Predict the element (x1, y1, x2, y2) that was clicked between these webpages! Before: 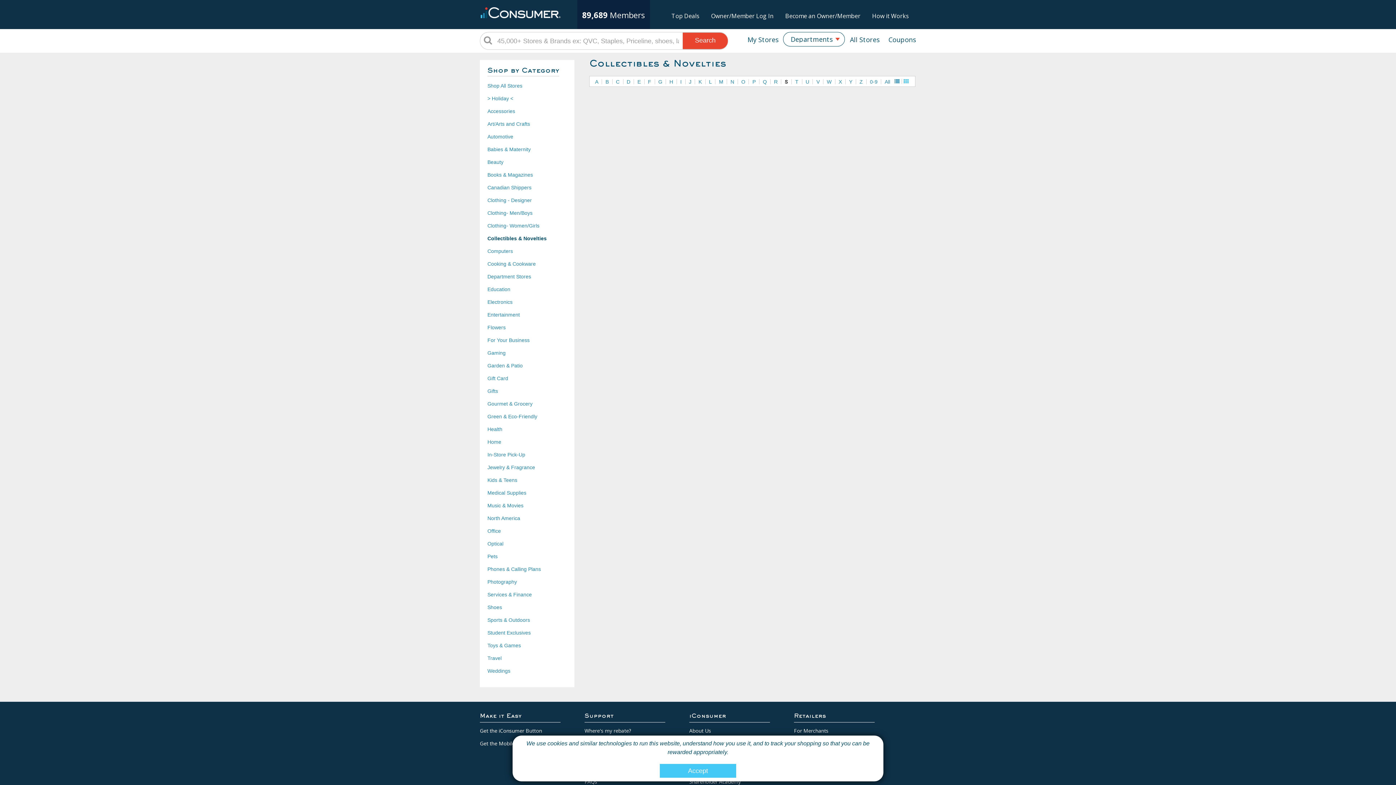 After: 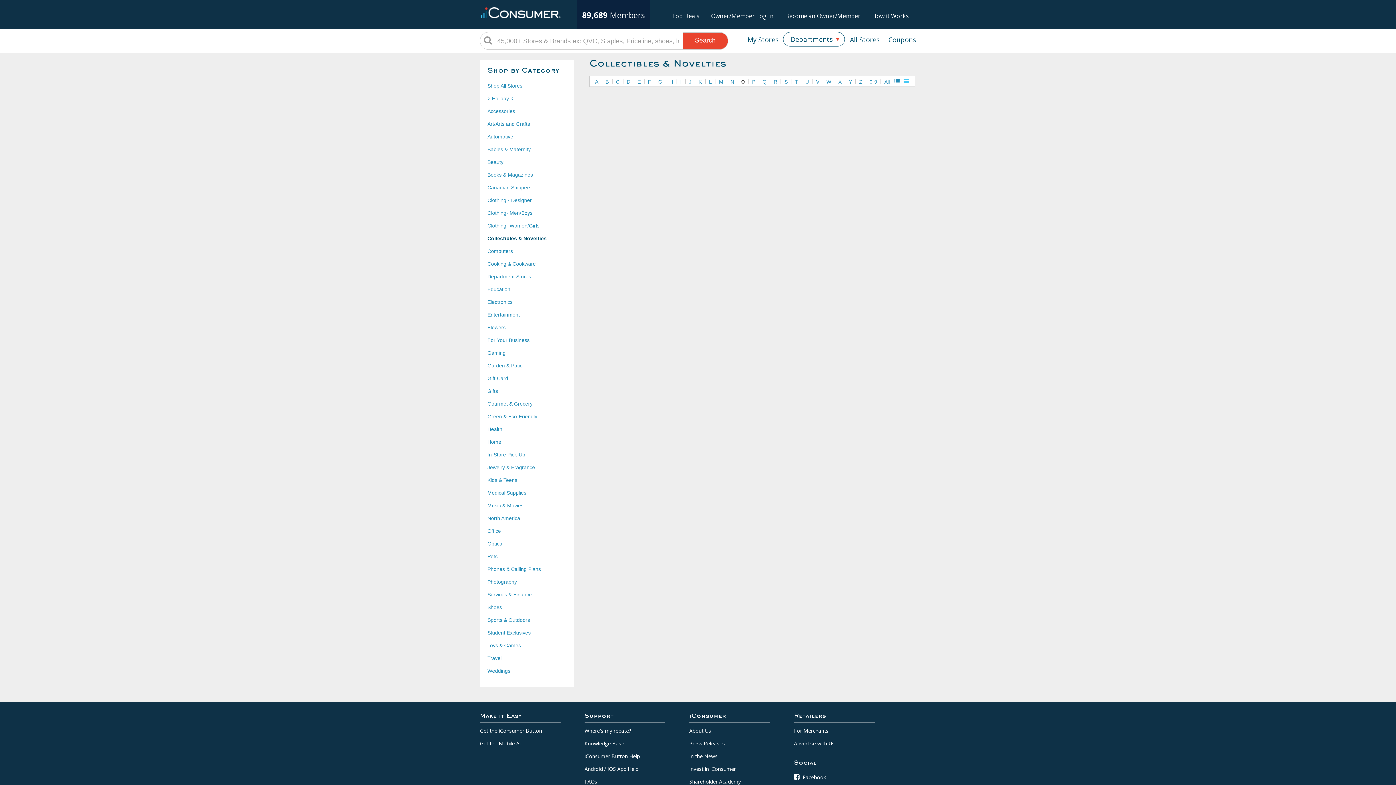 Action: label: O bbox: (741, 78, 745, 84)